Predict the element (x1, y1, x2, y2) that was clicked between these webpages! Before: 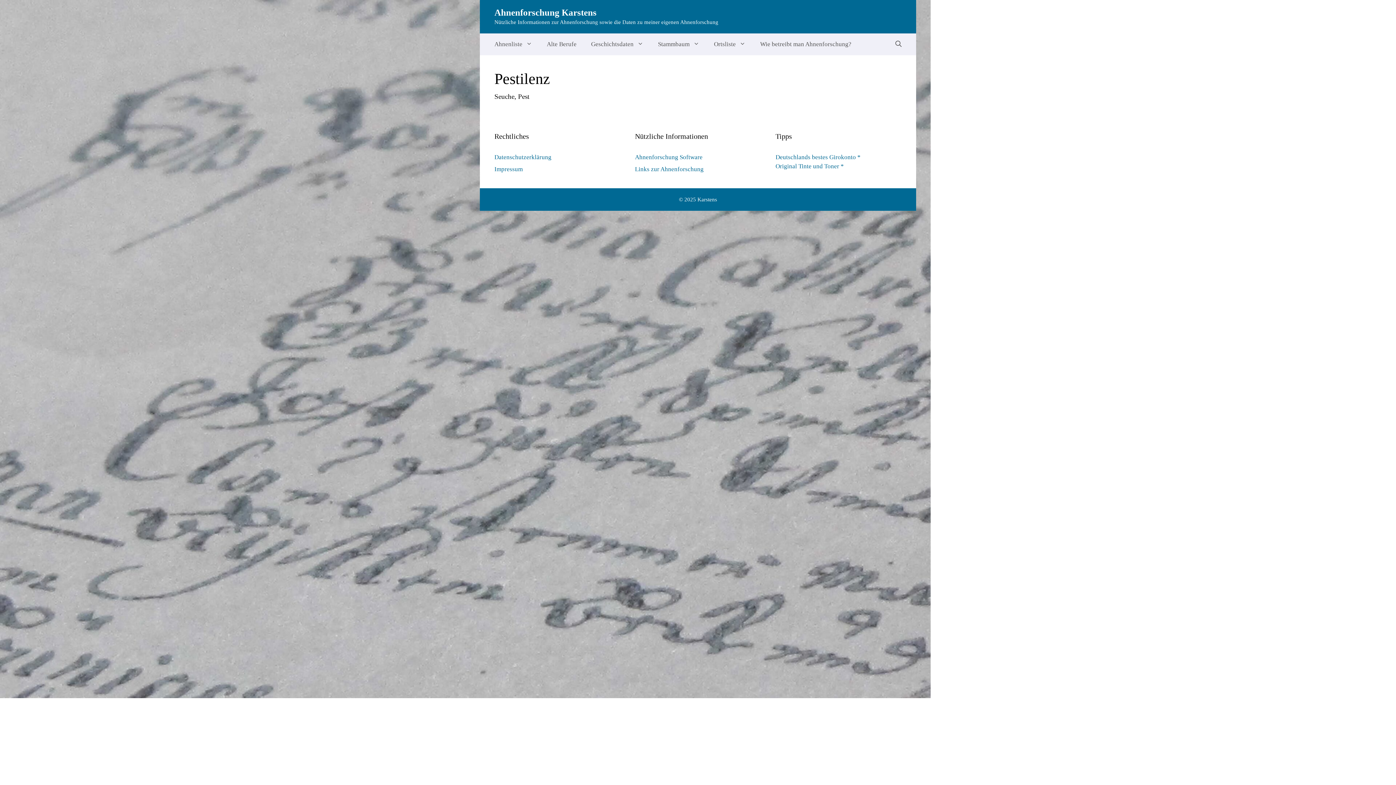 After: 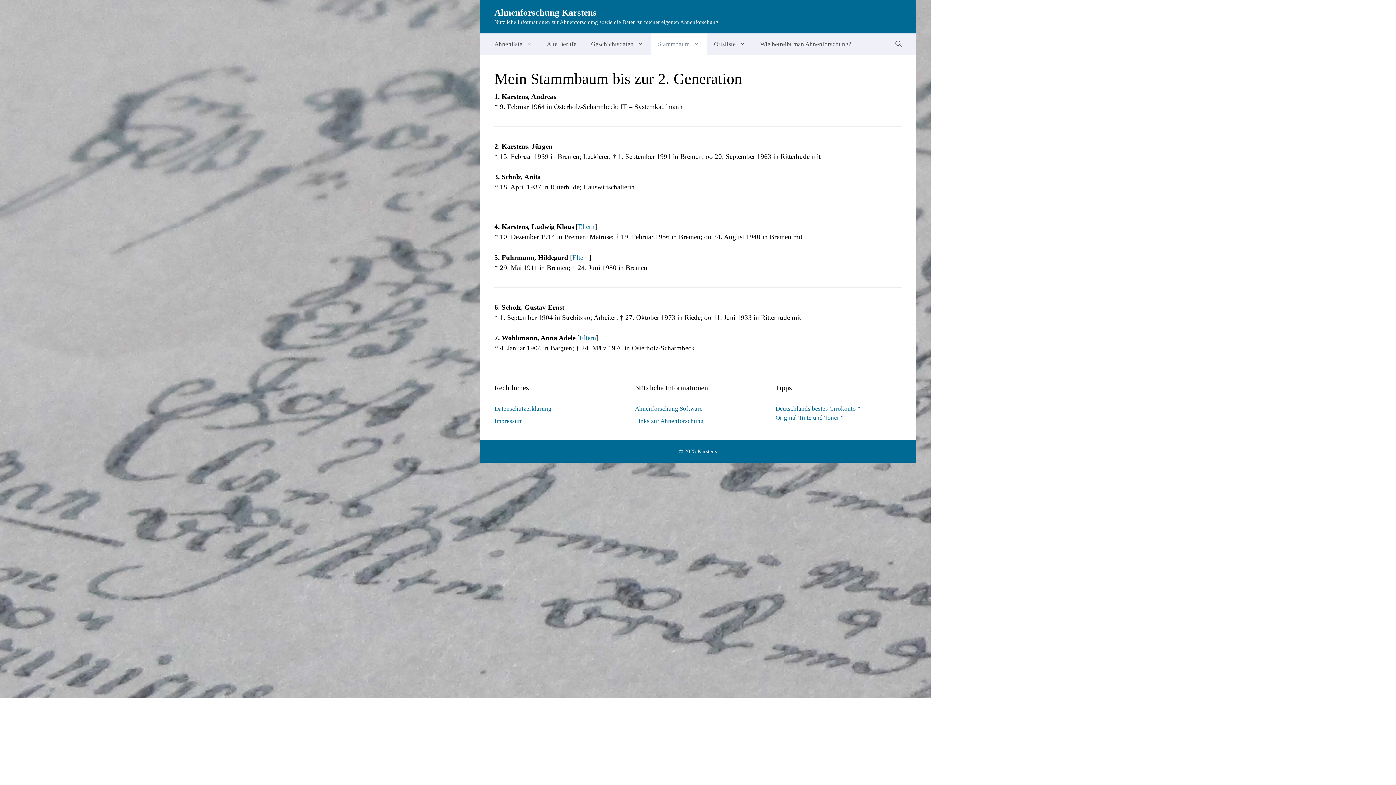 Action: label: Stammbaum bbox: (650, 33, 706, 55)